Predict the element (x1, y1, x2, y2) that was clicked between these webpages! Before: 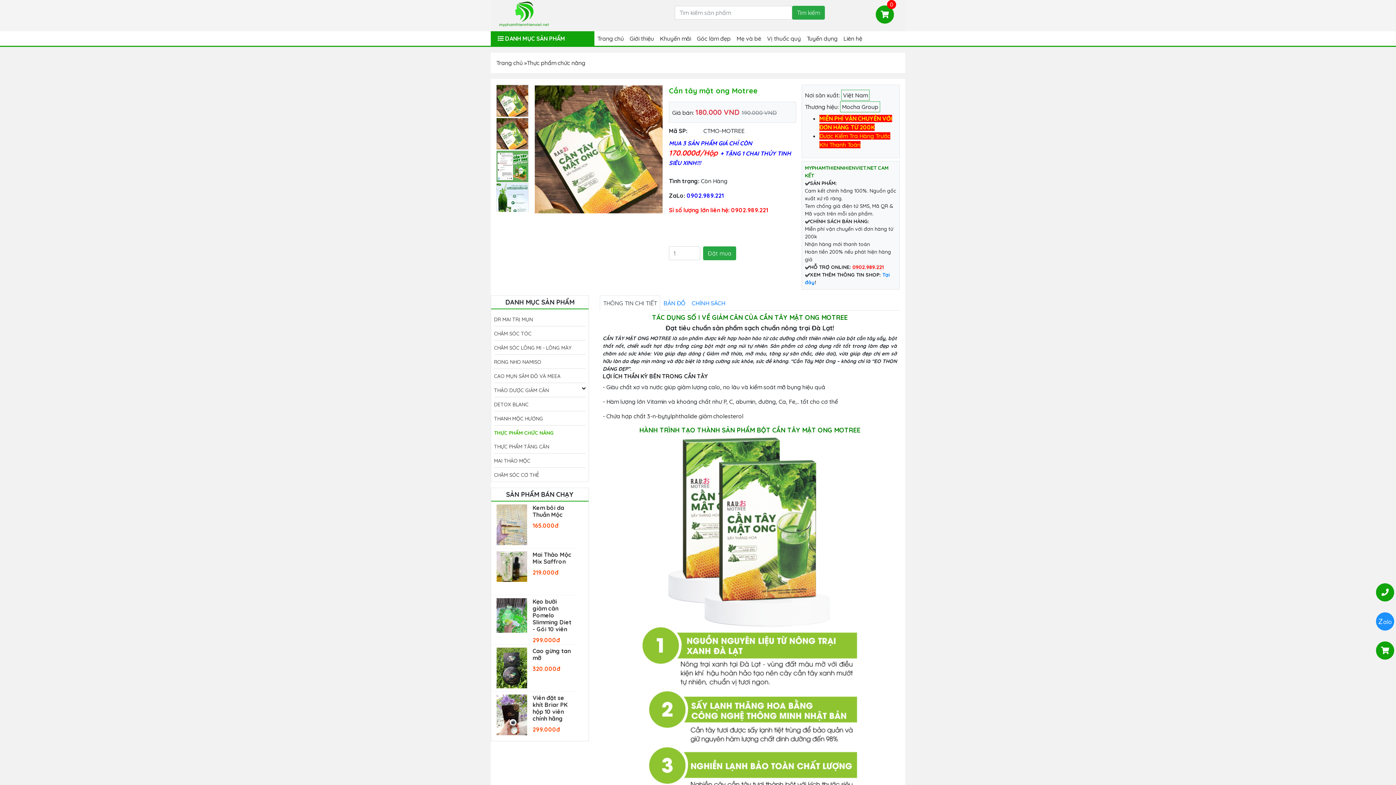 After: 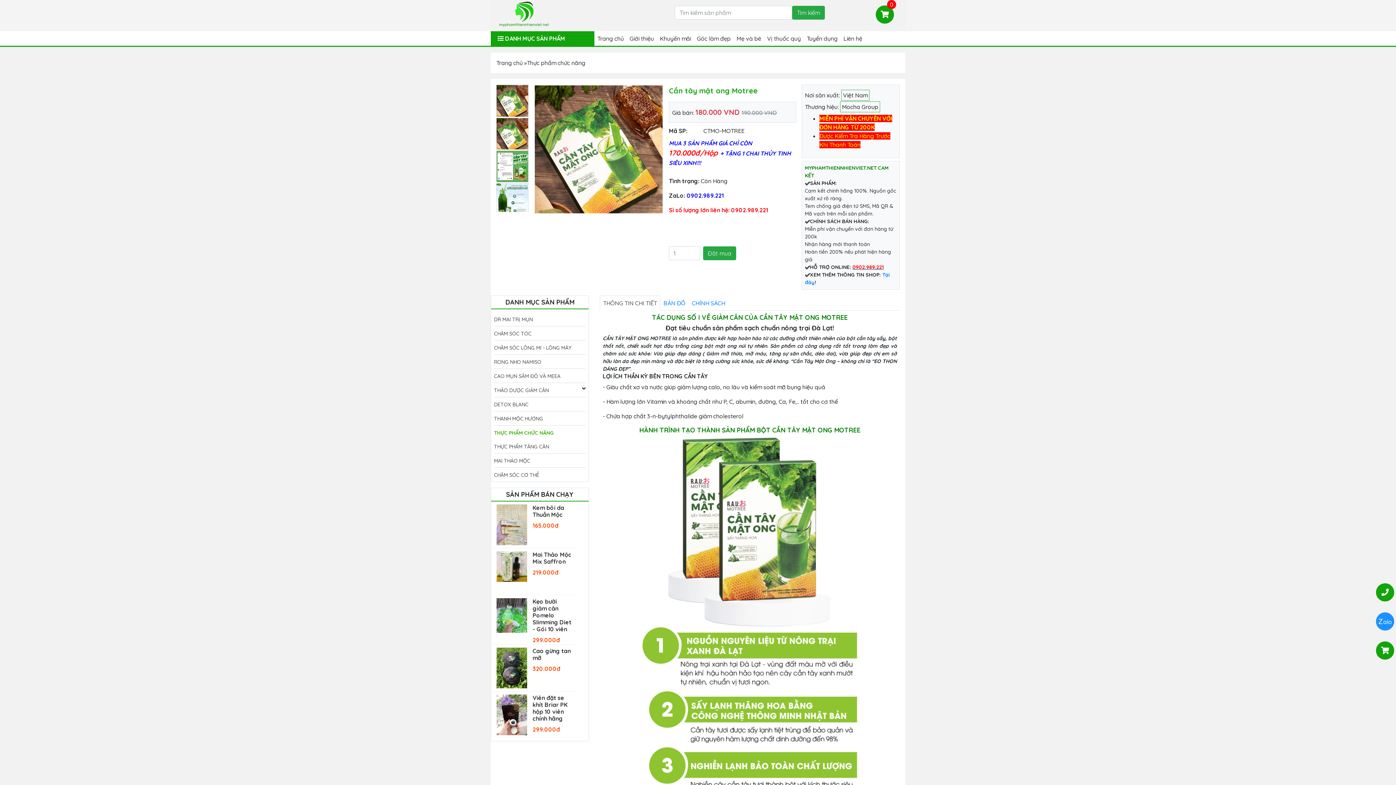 Action: label: 0902.989.221 bbox: (852, 264, 884, 270)